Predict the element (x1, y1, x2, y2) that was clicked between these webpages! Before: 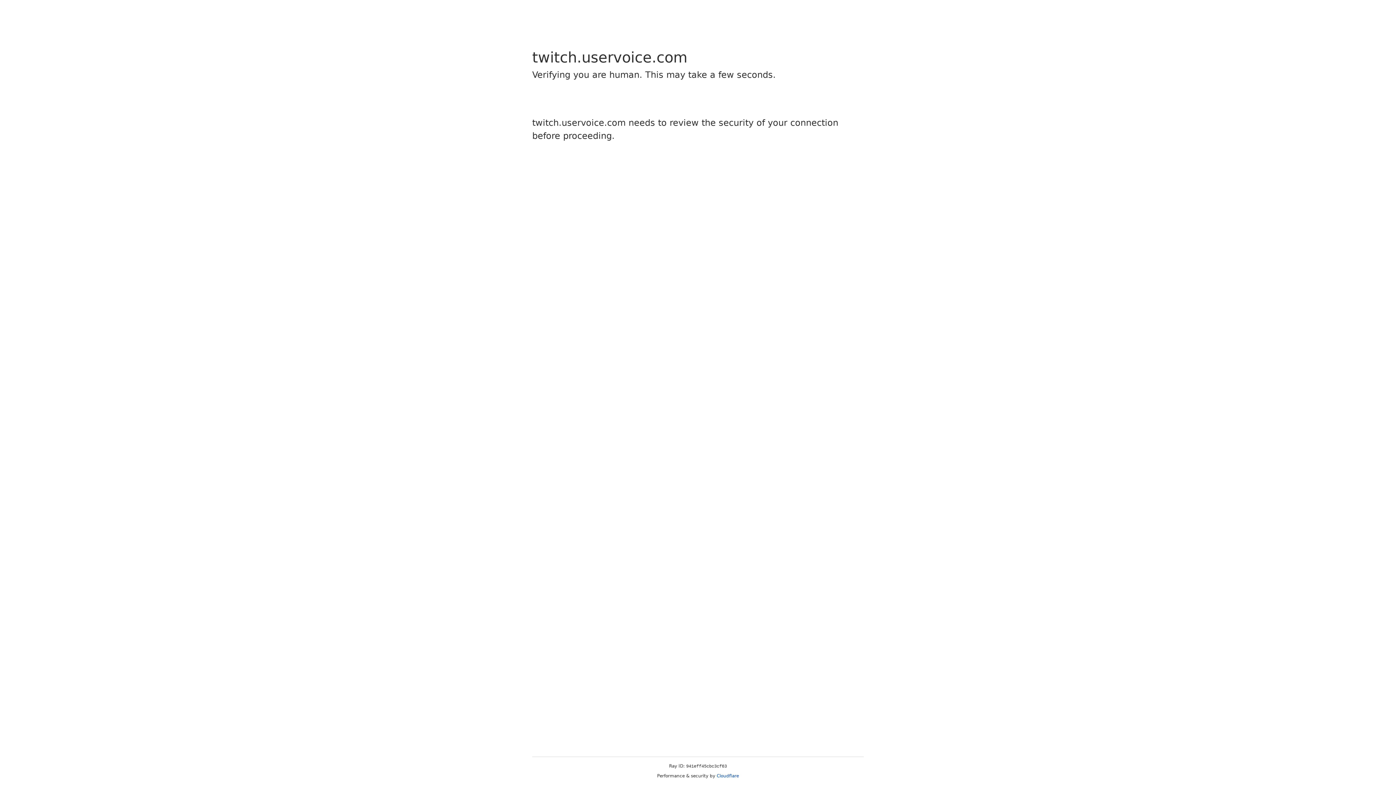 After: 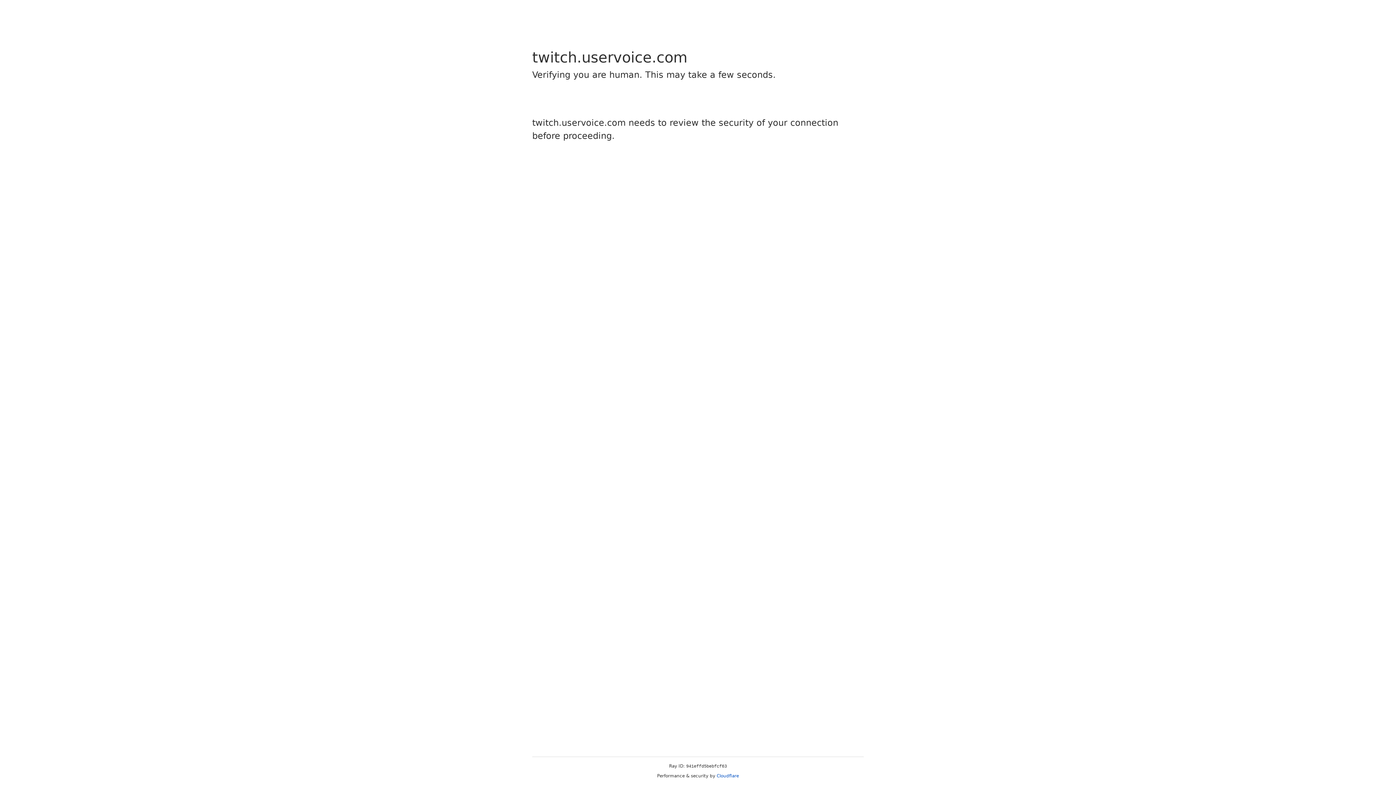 Action: label: Cloudflare bbox: (716, 773, 739, 778)